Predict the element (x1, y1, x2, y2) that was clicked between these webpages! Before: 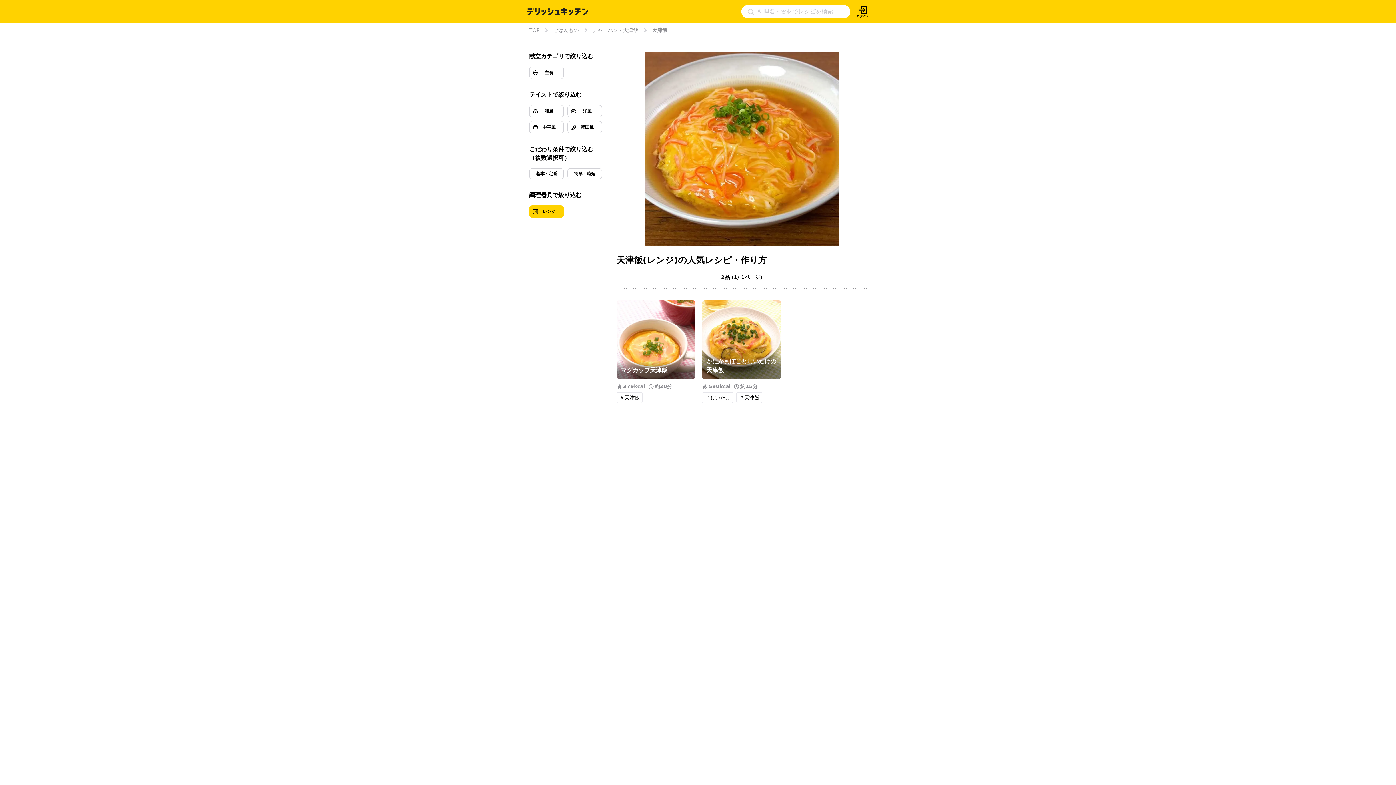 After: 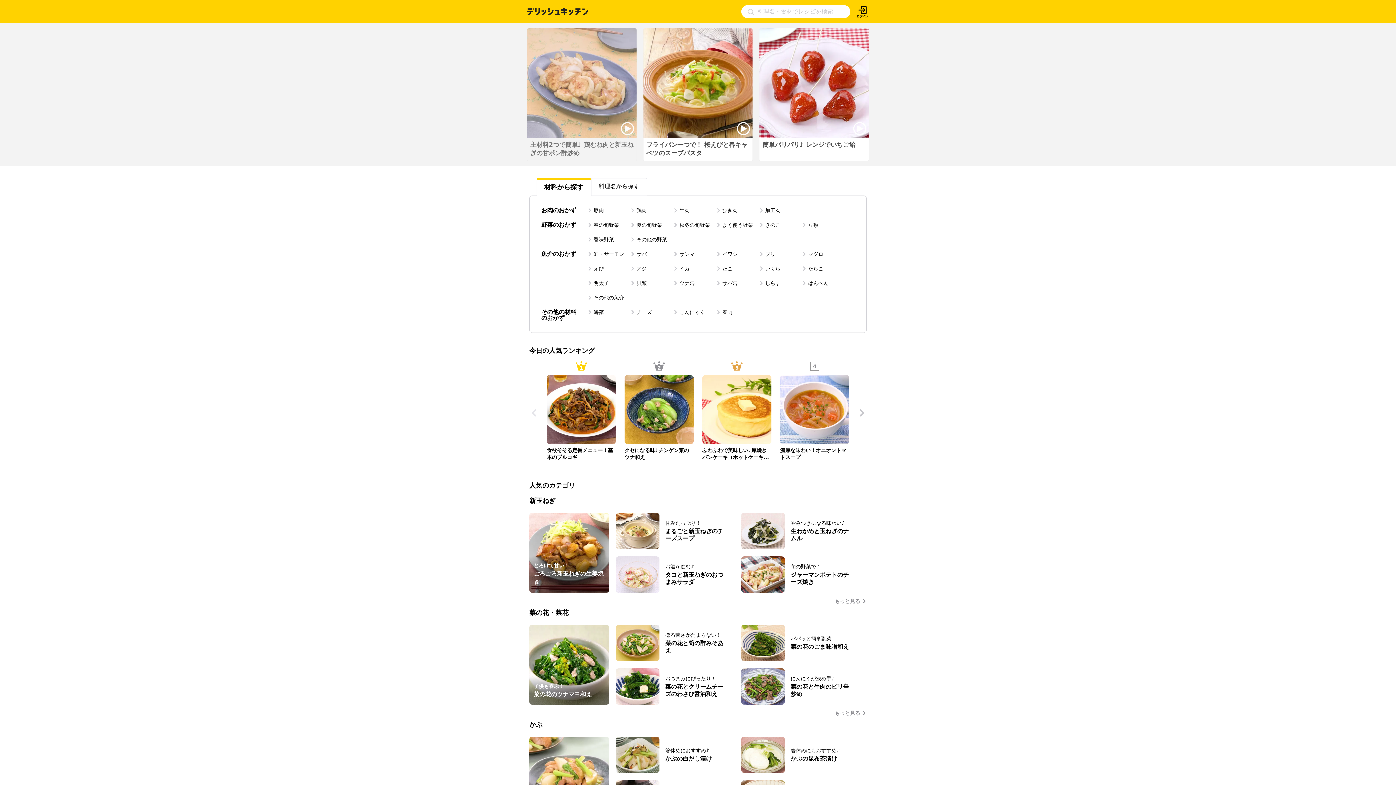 Action: bbox: (529, 27, 539, 32) label: TOP